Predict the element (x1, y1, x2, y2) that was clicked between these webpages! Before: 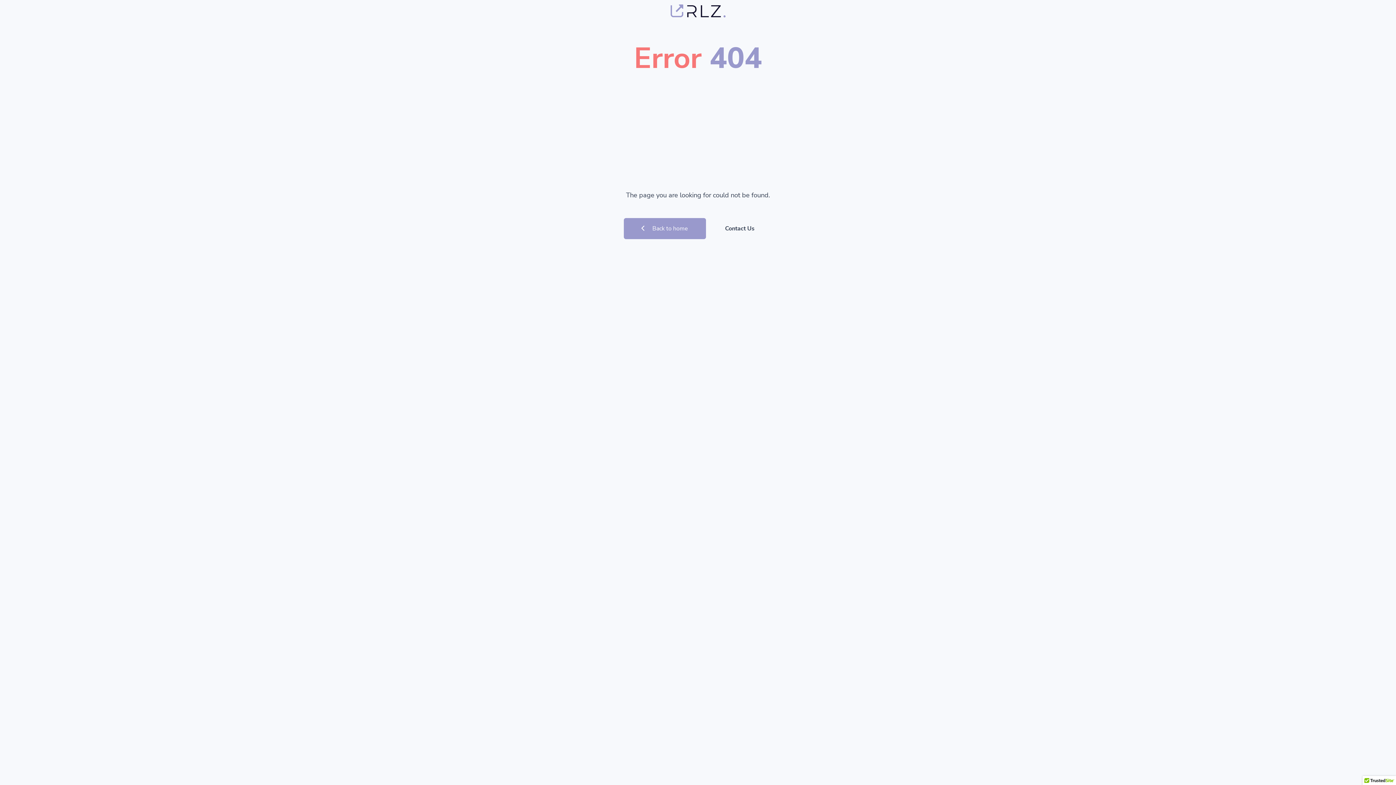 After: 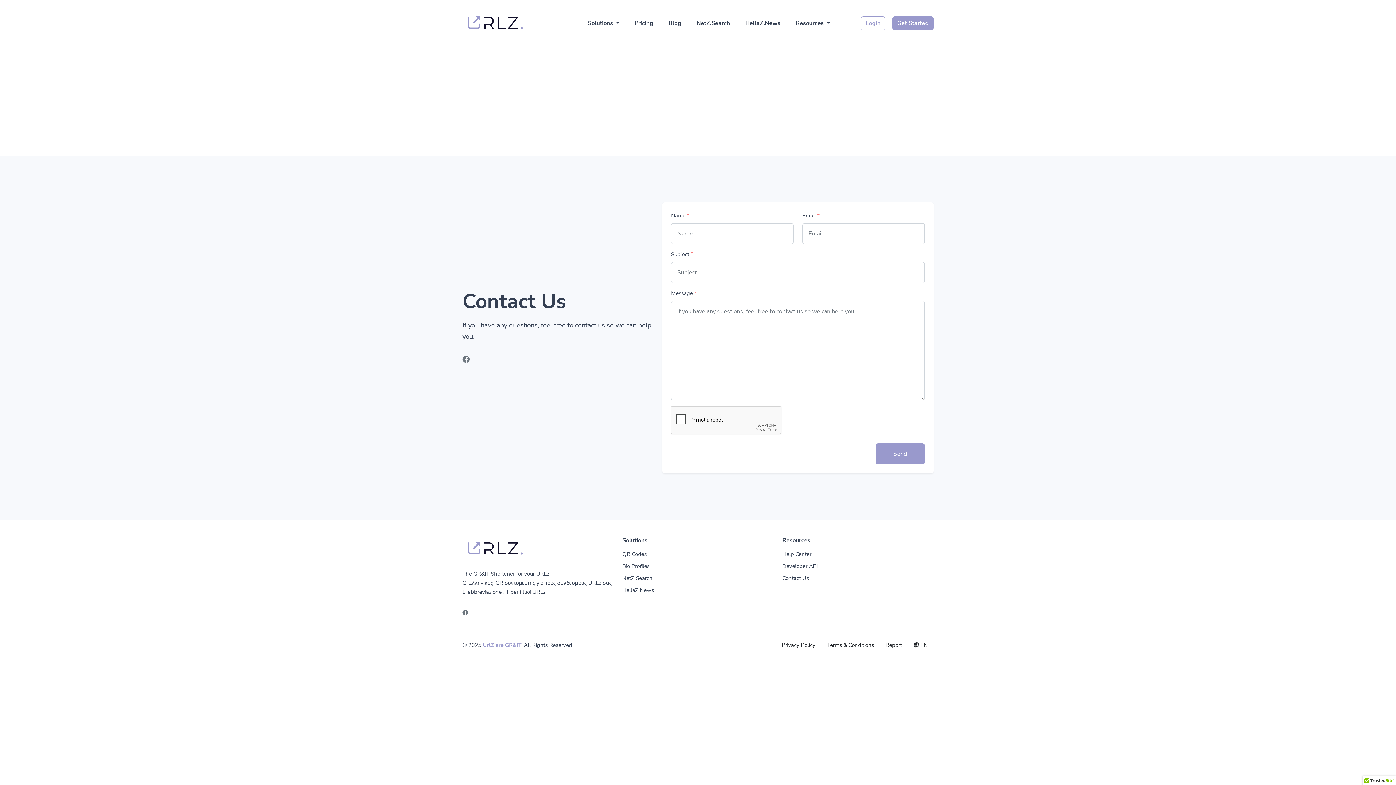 Action: label: Contact Us bbox: (707, 218, 772, 239)